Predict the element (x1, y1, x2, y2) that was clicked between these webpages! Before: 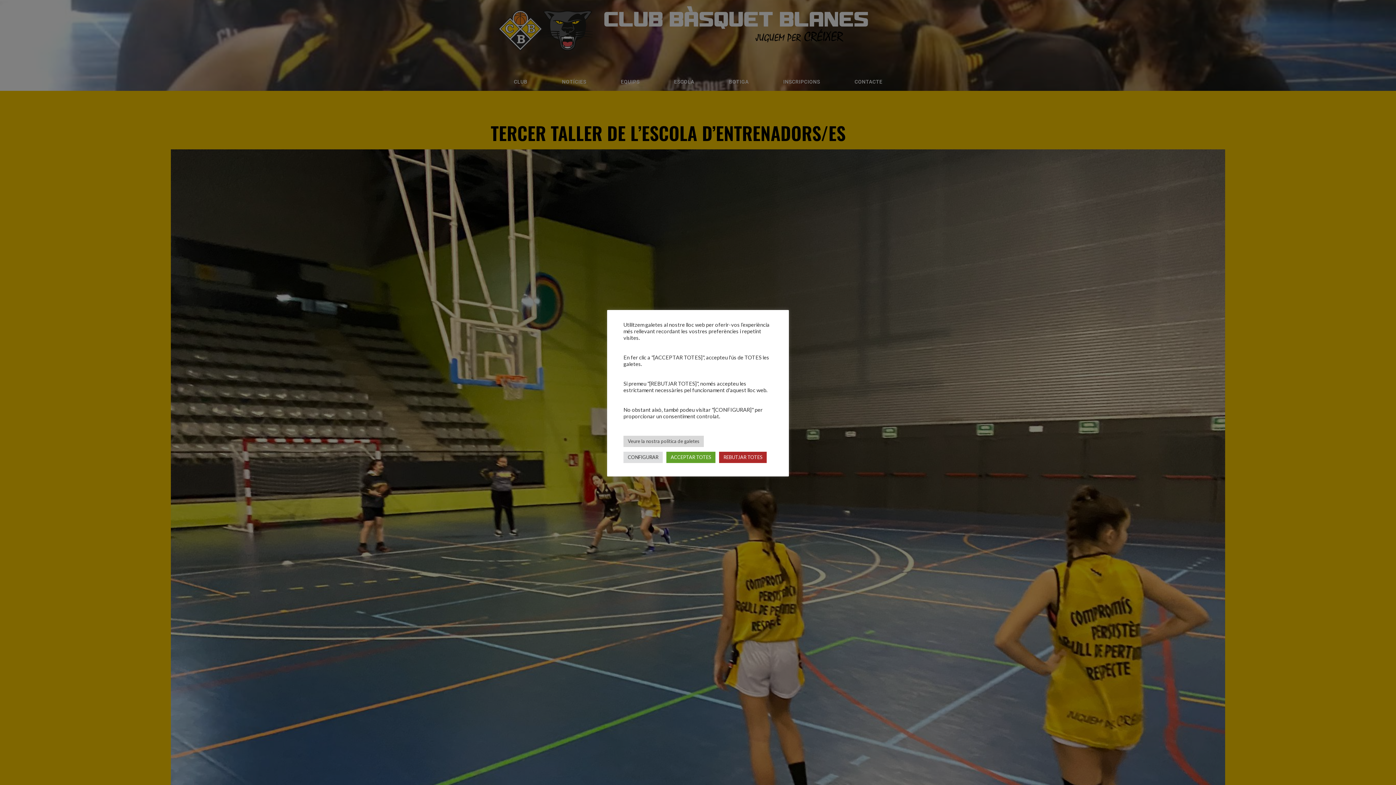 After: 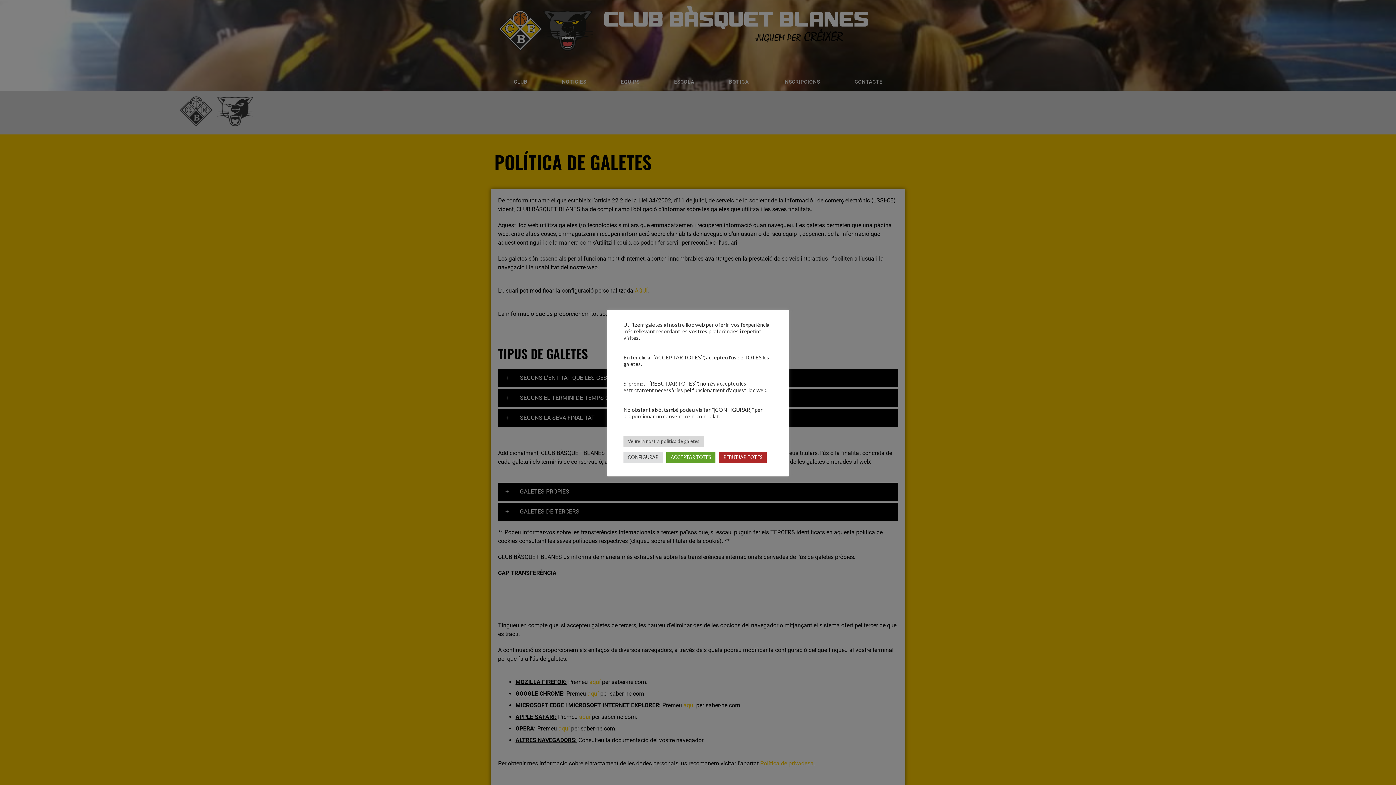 Action: bbox: (623, 436, 704, 447) label: Veure la nostra política de galetes